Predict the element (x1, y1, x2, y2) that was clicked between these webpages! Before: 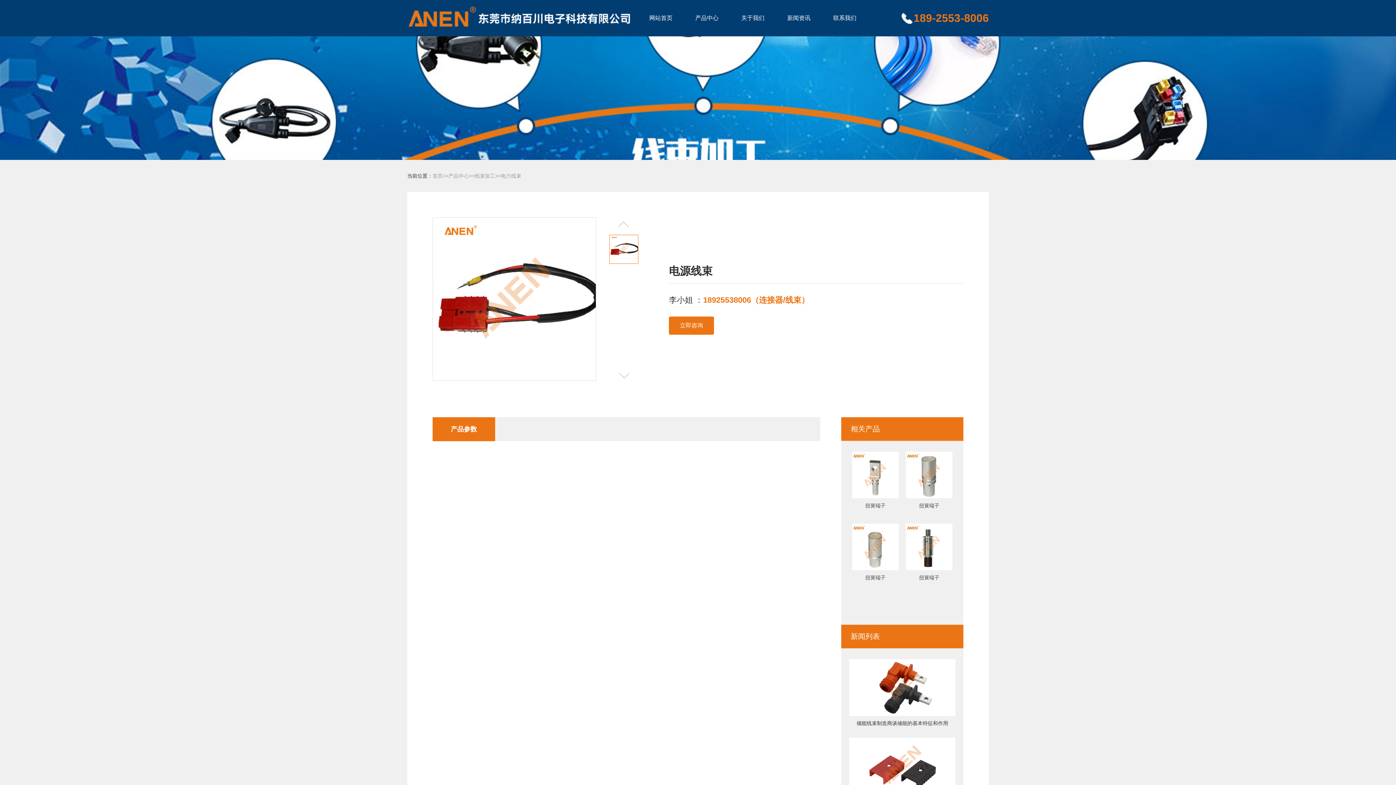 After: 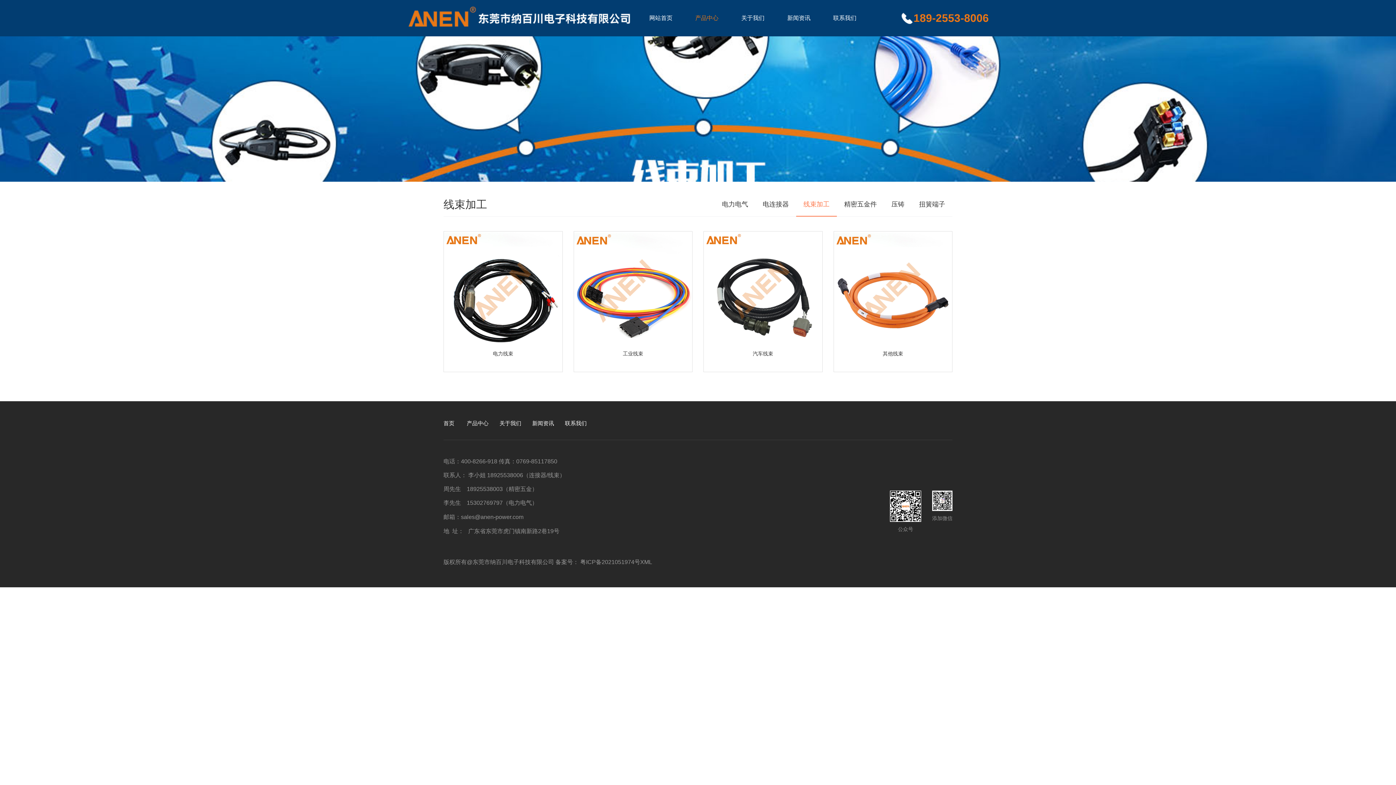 Action: bbox: (474, 173, 495, 178) label: 线束加工